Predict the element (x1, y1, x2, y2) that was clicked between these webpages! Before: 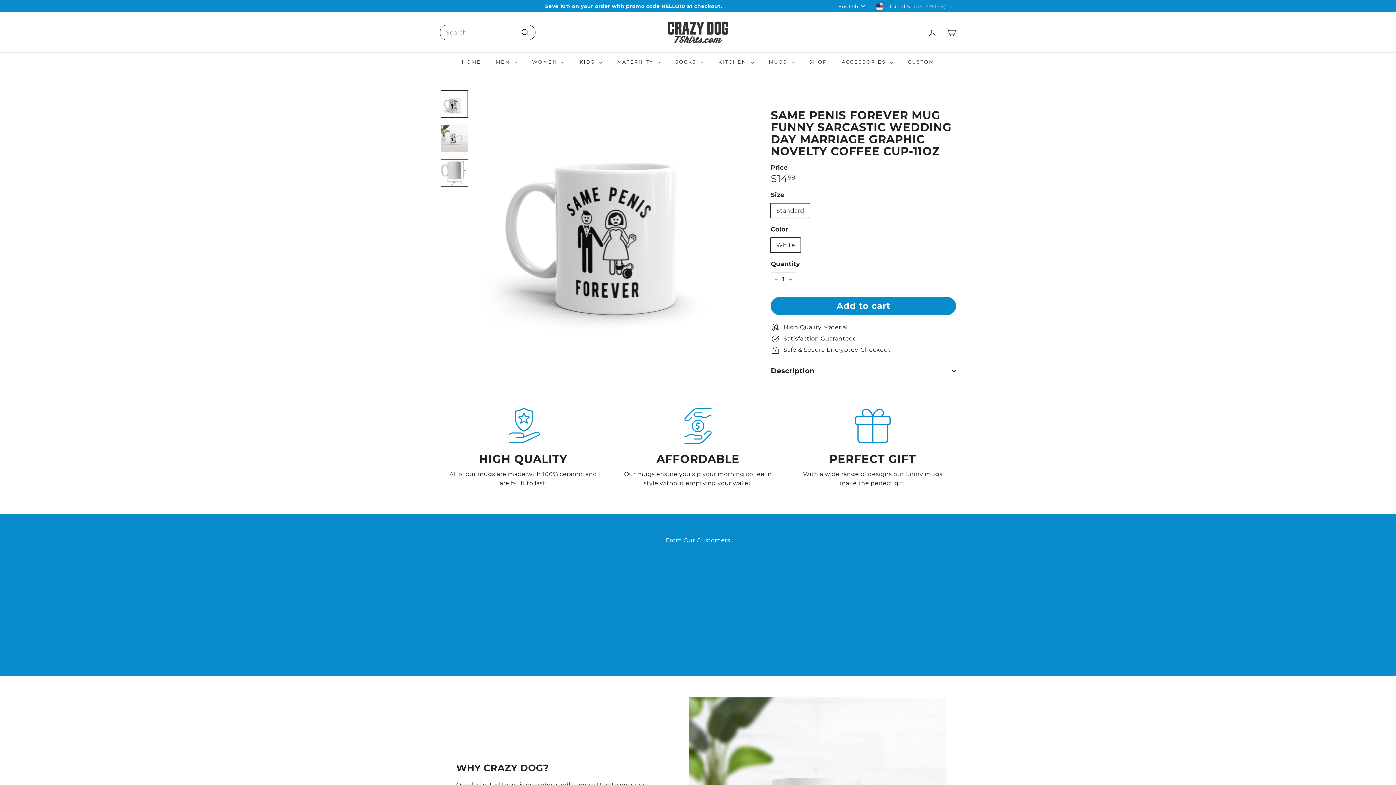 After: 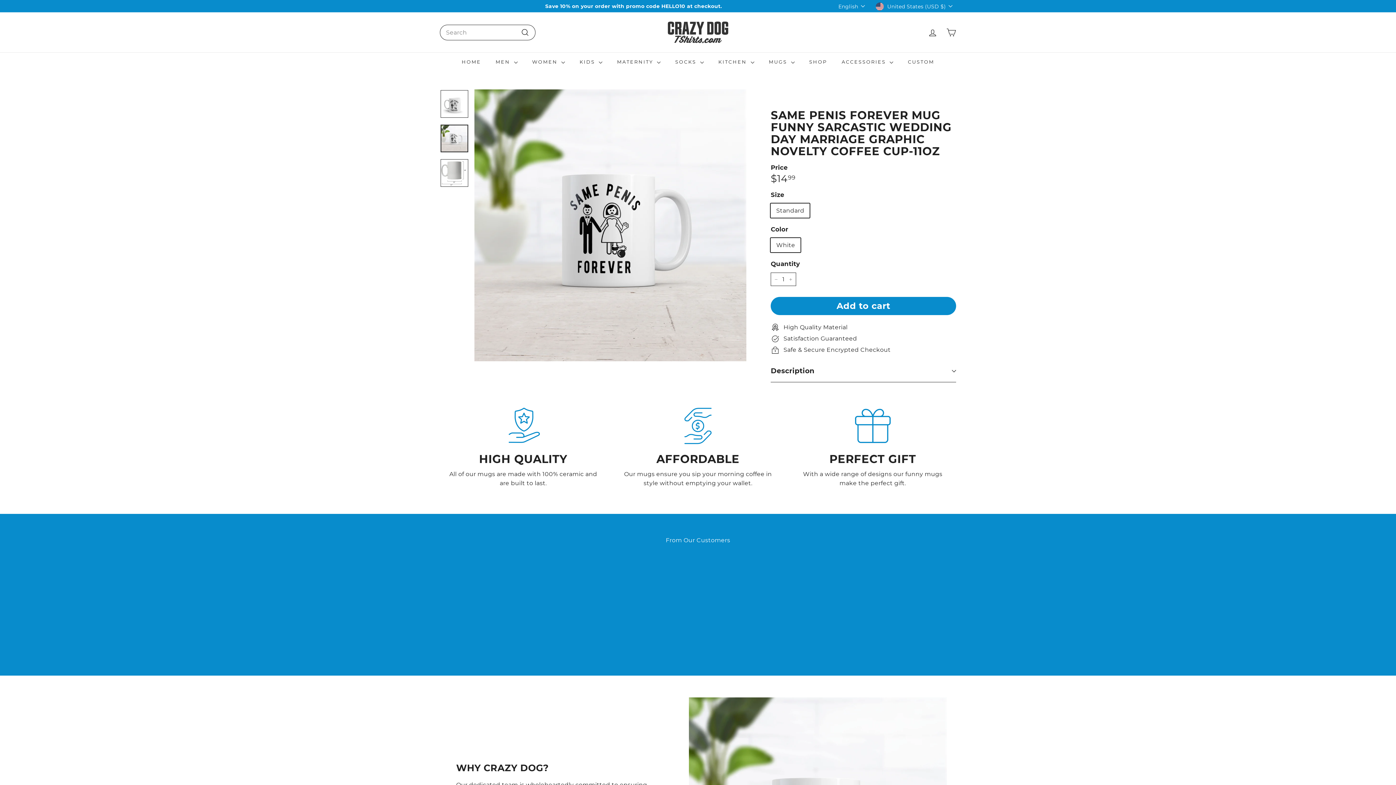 Action: bbox: (440, 124, 468, 152)